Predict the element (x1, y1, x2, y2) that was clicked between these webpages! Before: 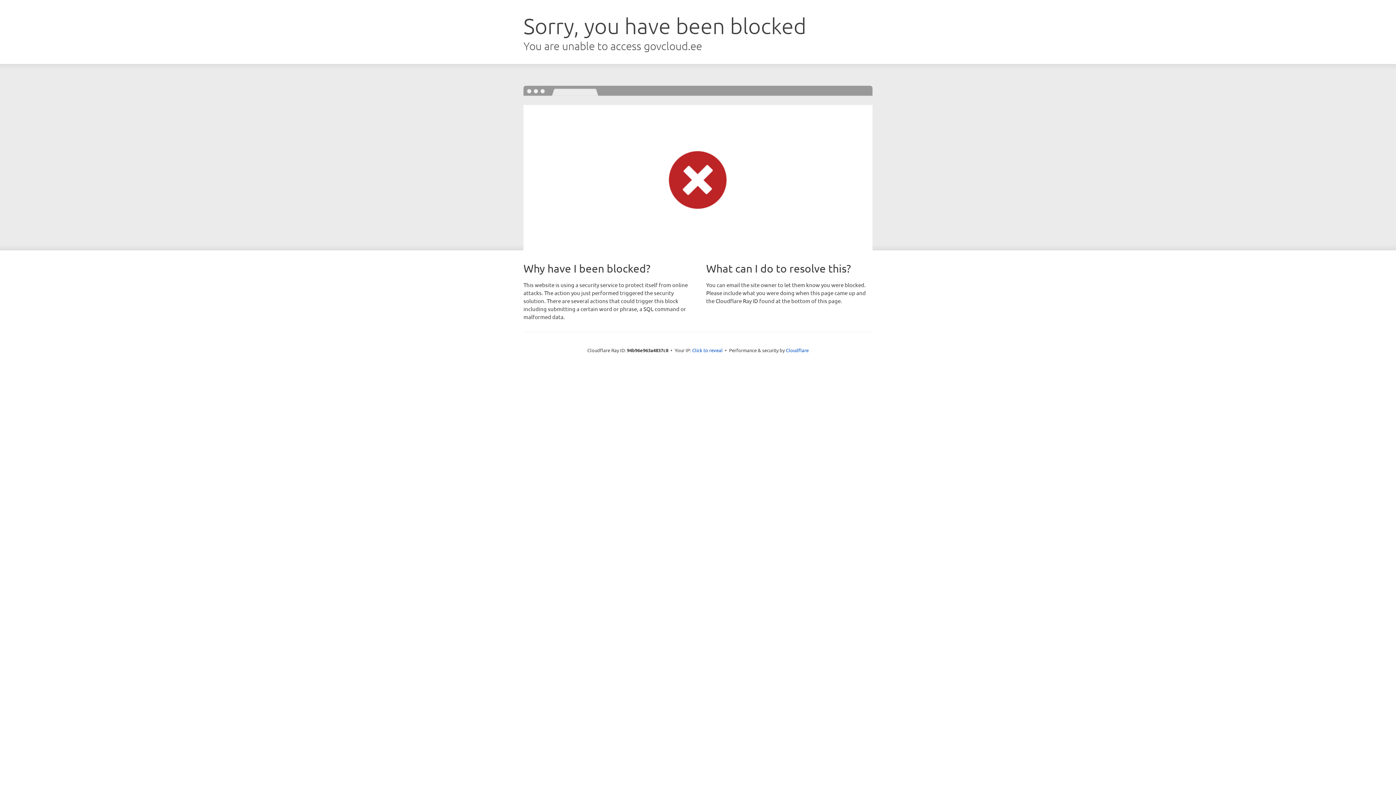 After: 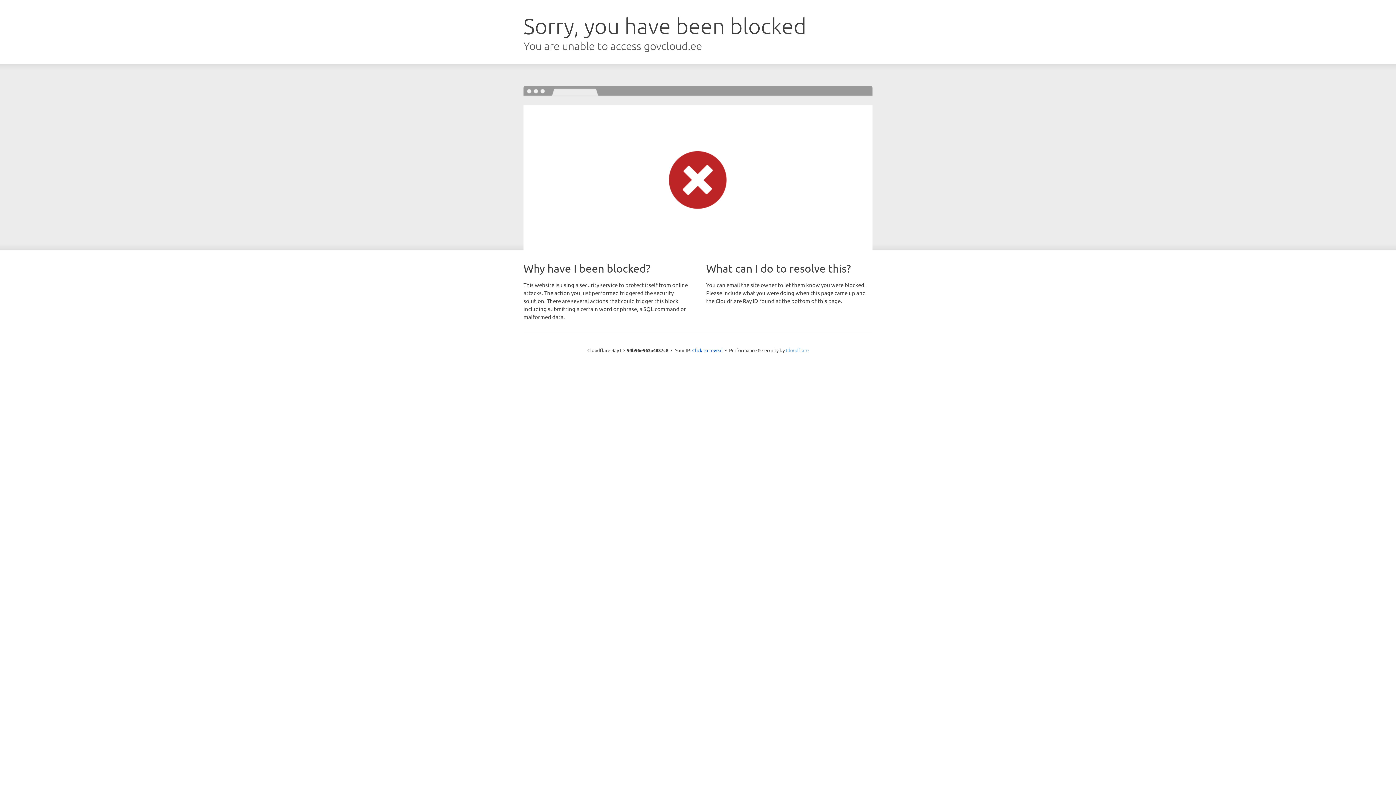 Action: bbox: (786, 347, 808, 353) label: Cloudflare